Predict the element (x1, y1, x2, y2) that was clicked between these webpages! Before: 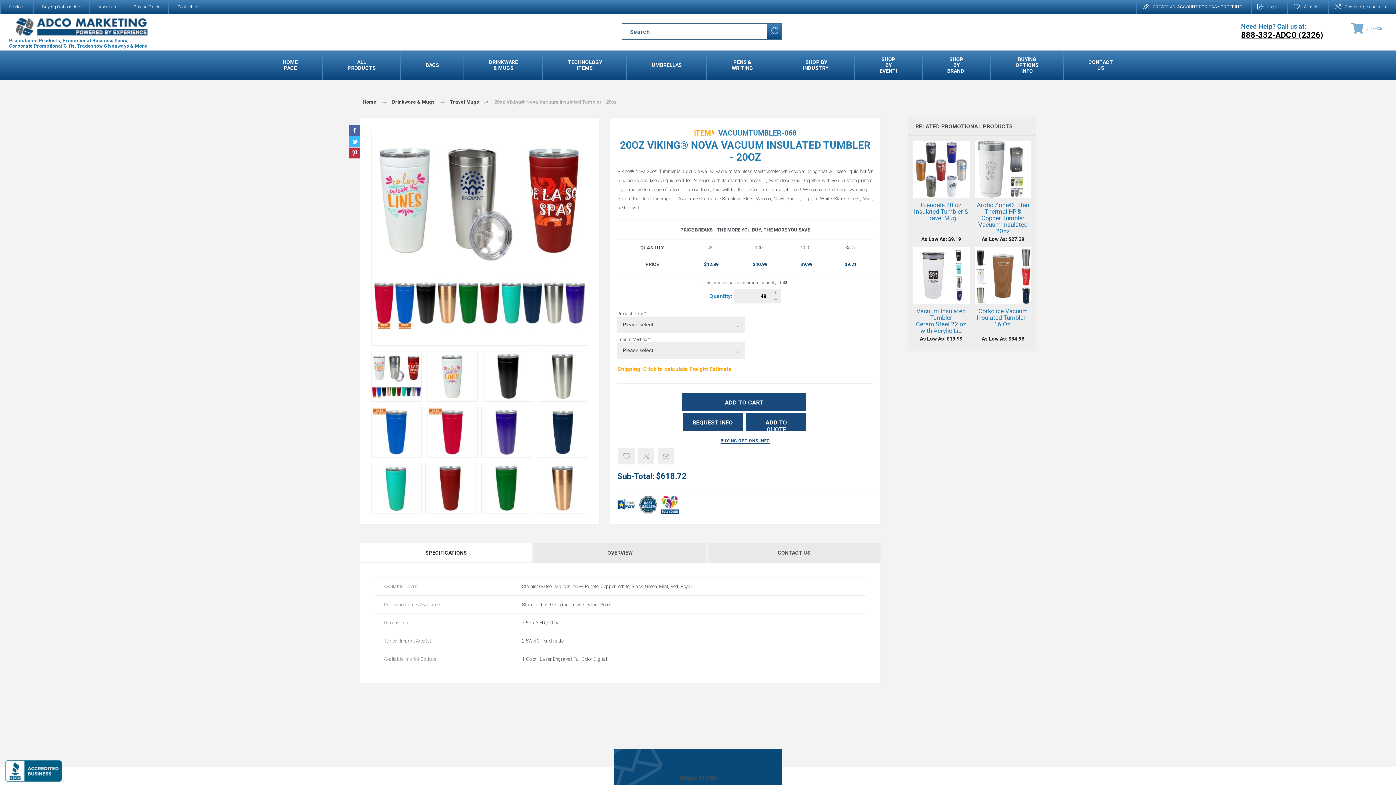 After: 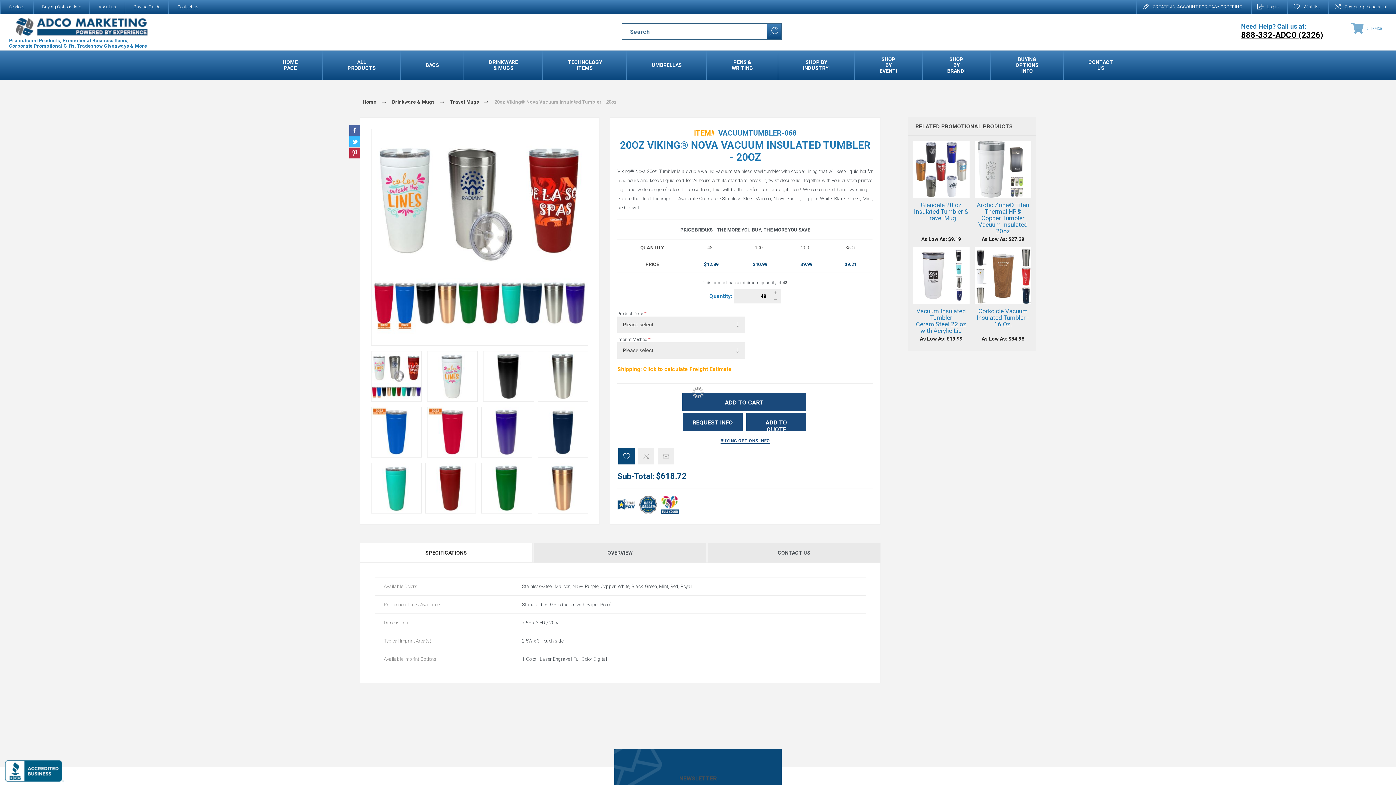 Action: bbox: (618, 448, 635, 464) label: Add to wishlist